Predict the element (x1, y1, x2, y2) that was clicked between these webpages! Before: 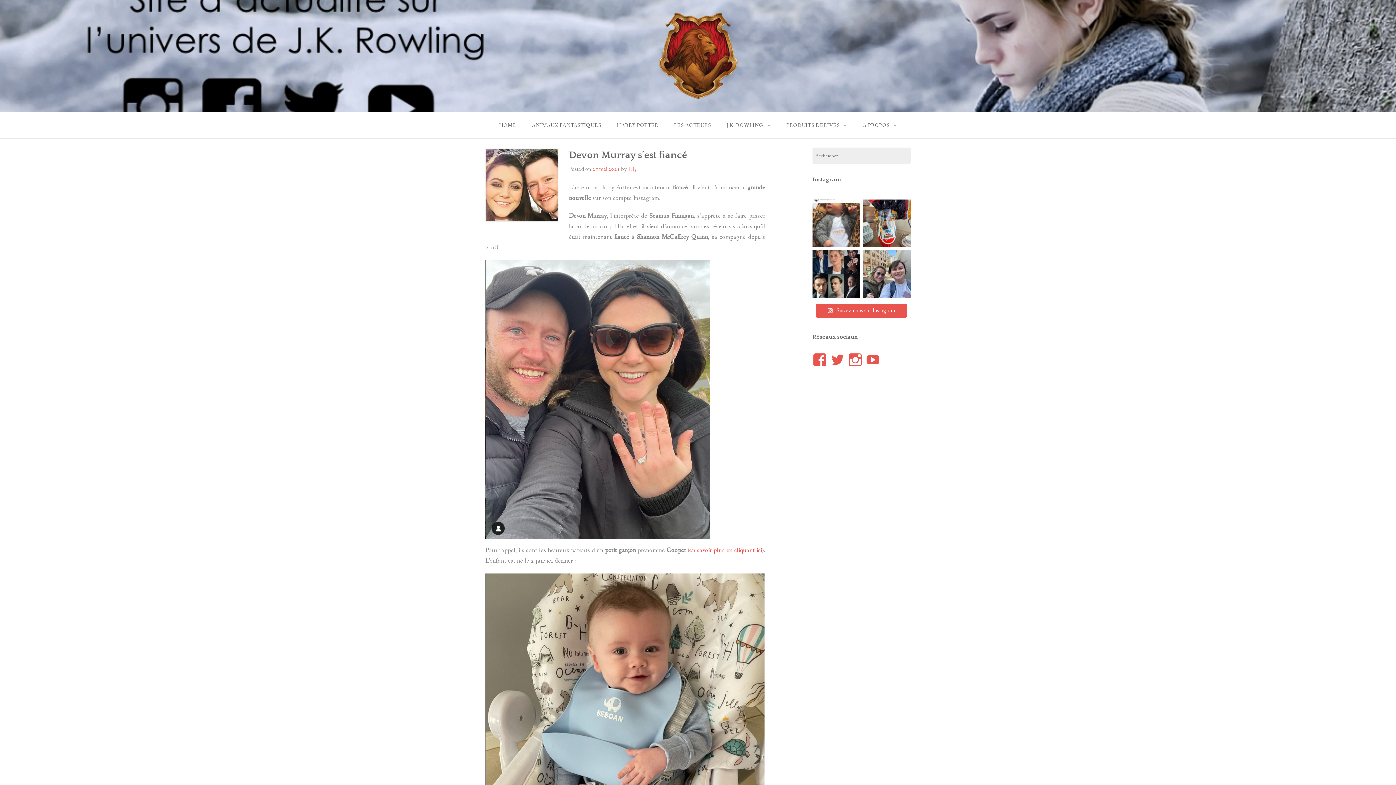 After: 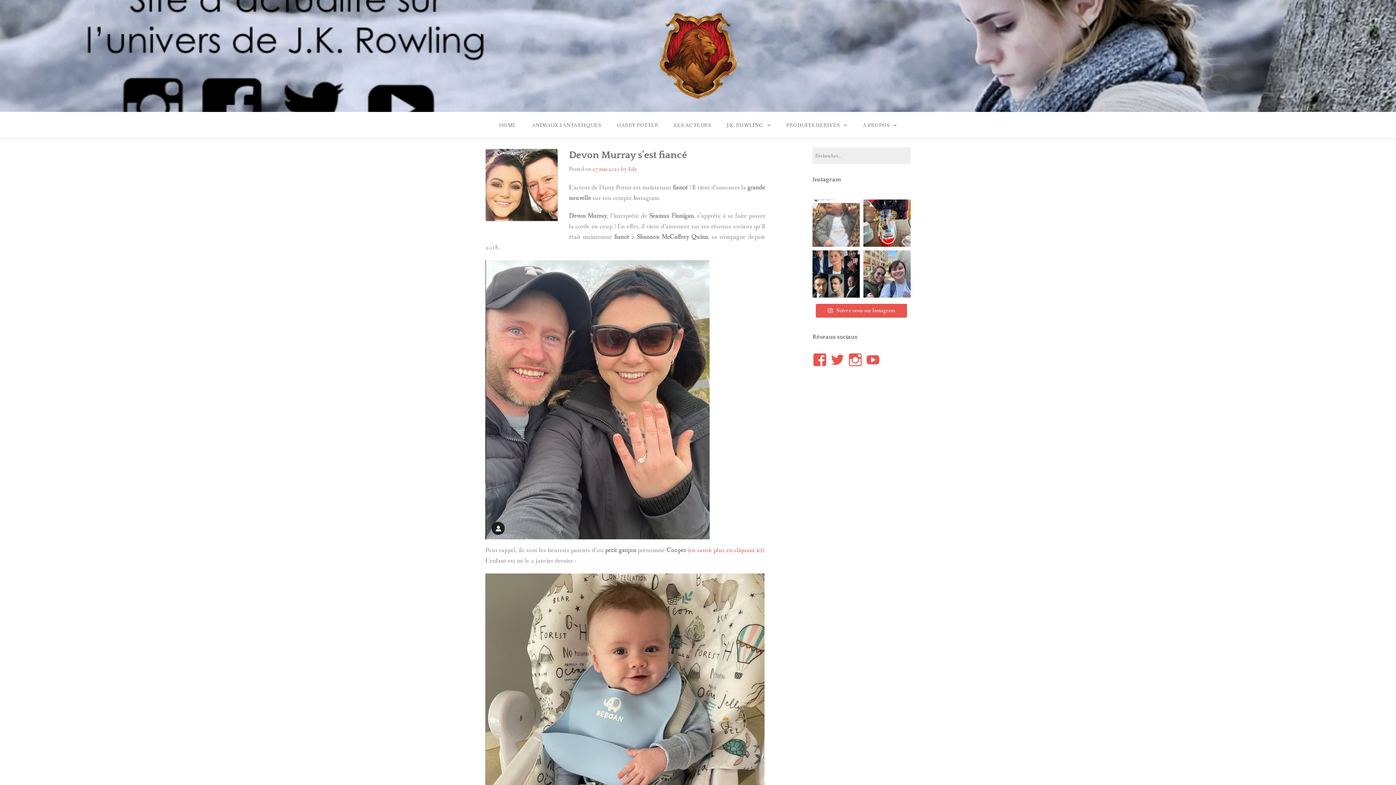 Action: label: Rupert Grint (Ron) et sa compagne, Georgia Gro bbox: (812, 199, 859, 246)